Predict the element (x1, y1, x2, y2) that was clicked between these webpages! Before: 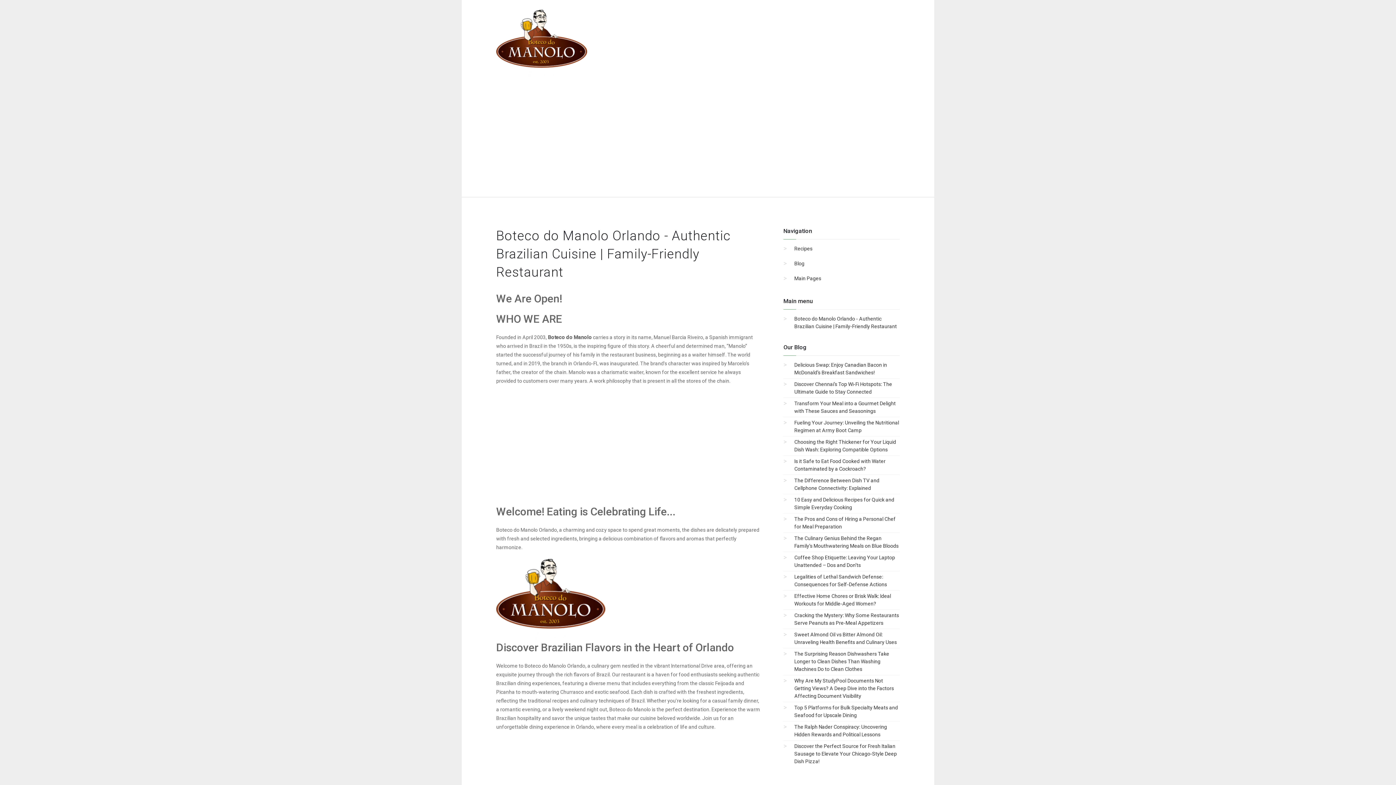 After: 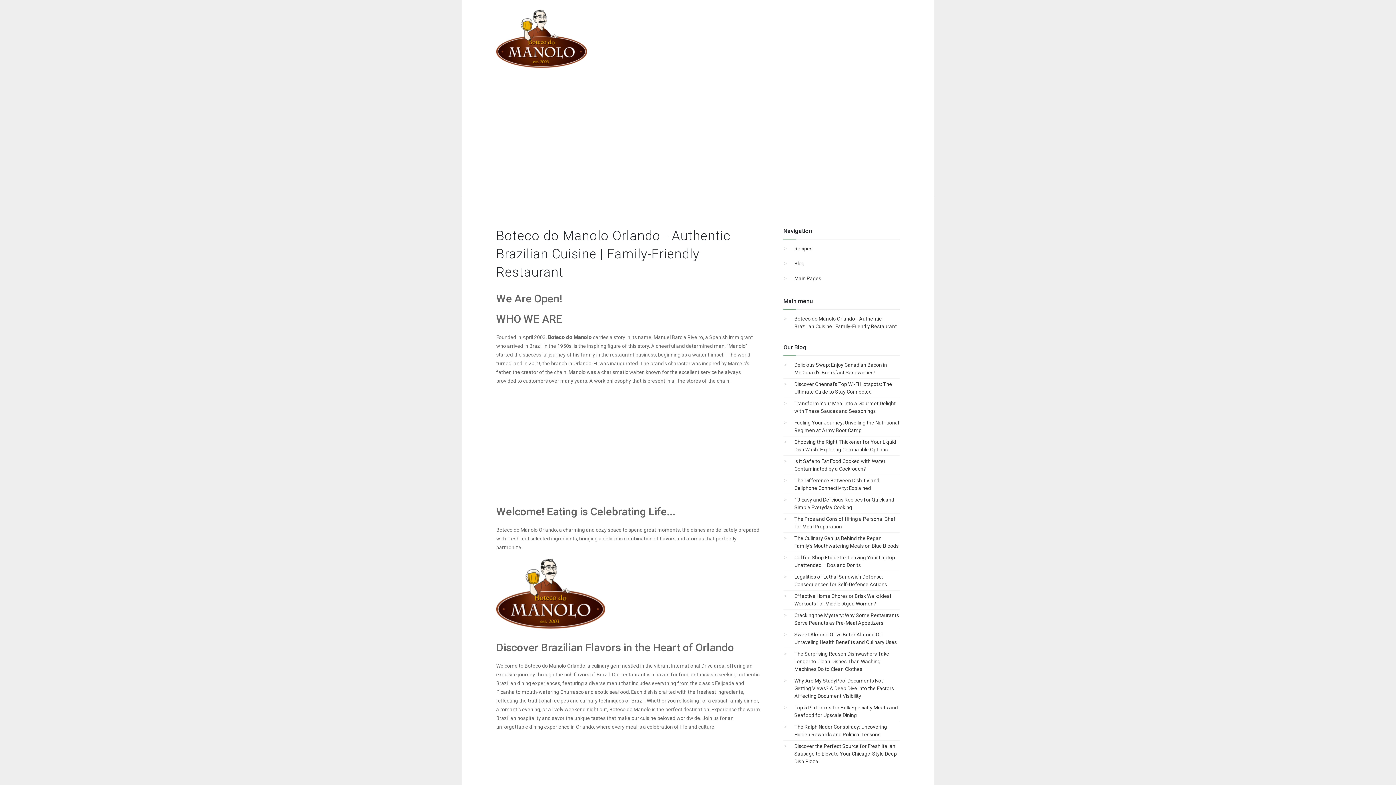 Action: bbox: (496, 38, 587, 48)